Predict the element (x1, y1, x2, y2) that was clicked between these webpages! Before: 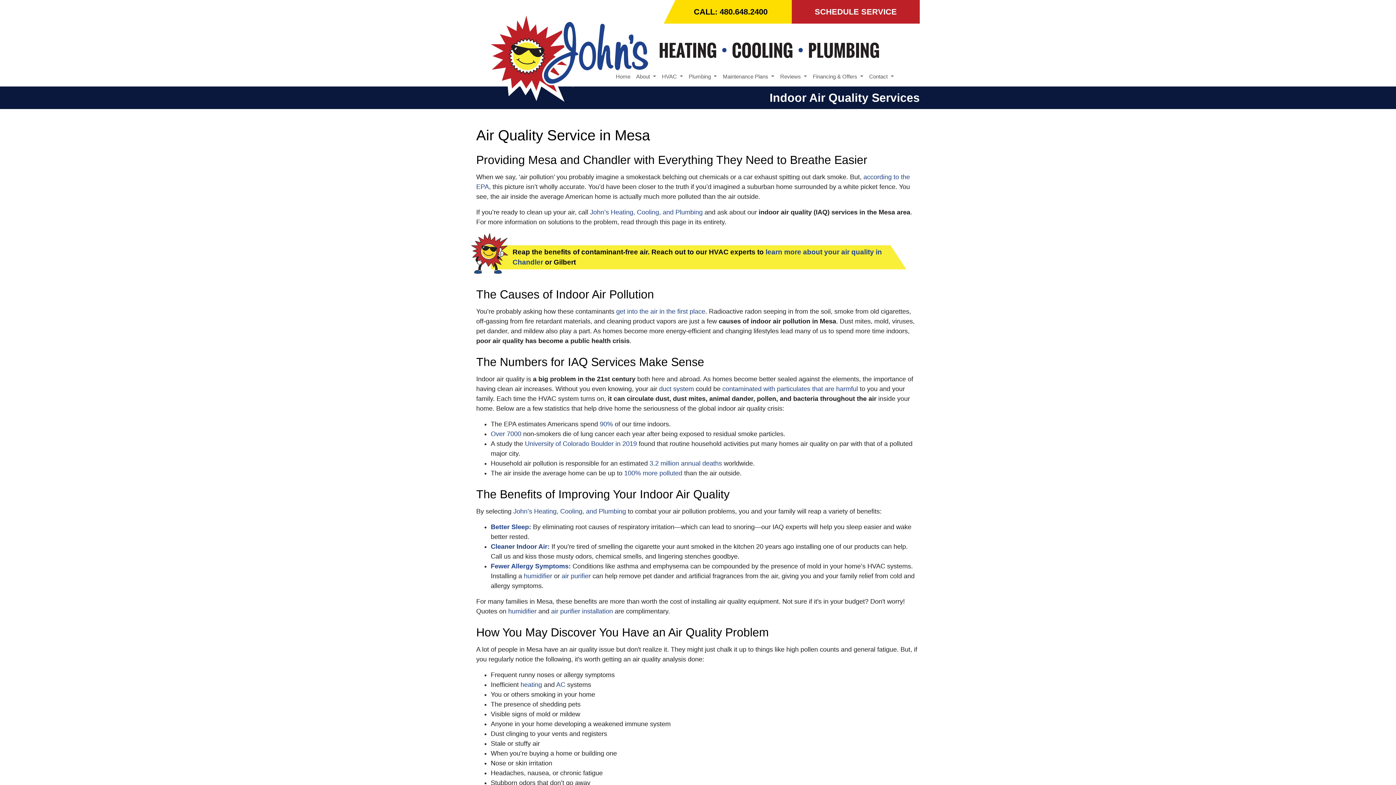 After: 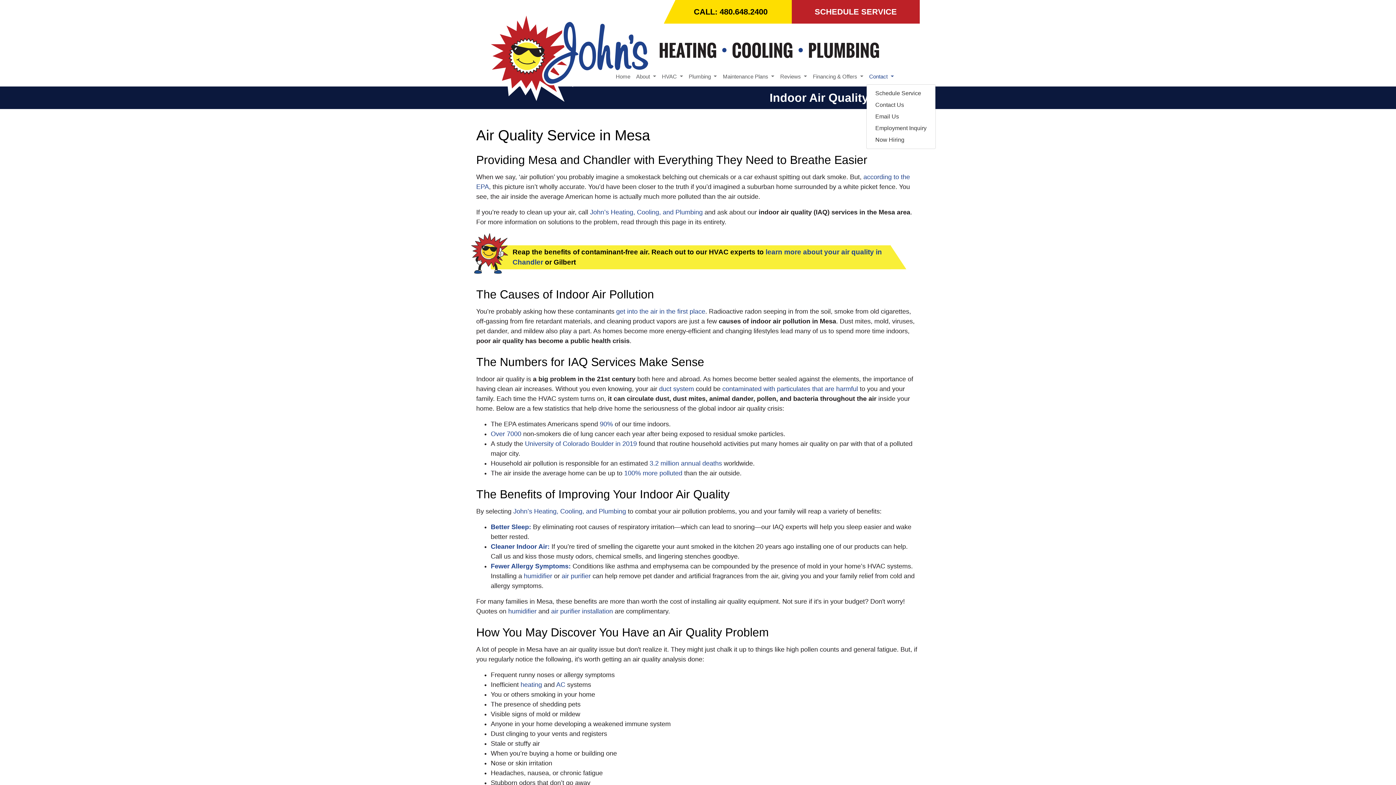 Action: label: Contact  bbox: (866, 69, 896, 83)